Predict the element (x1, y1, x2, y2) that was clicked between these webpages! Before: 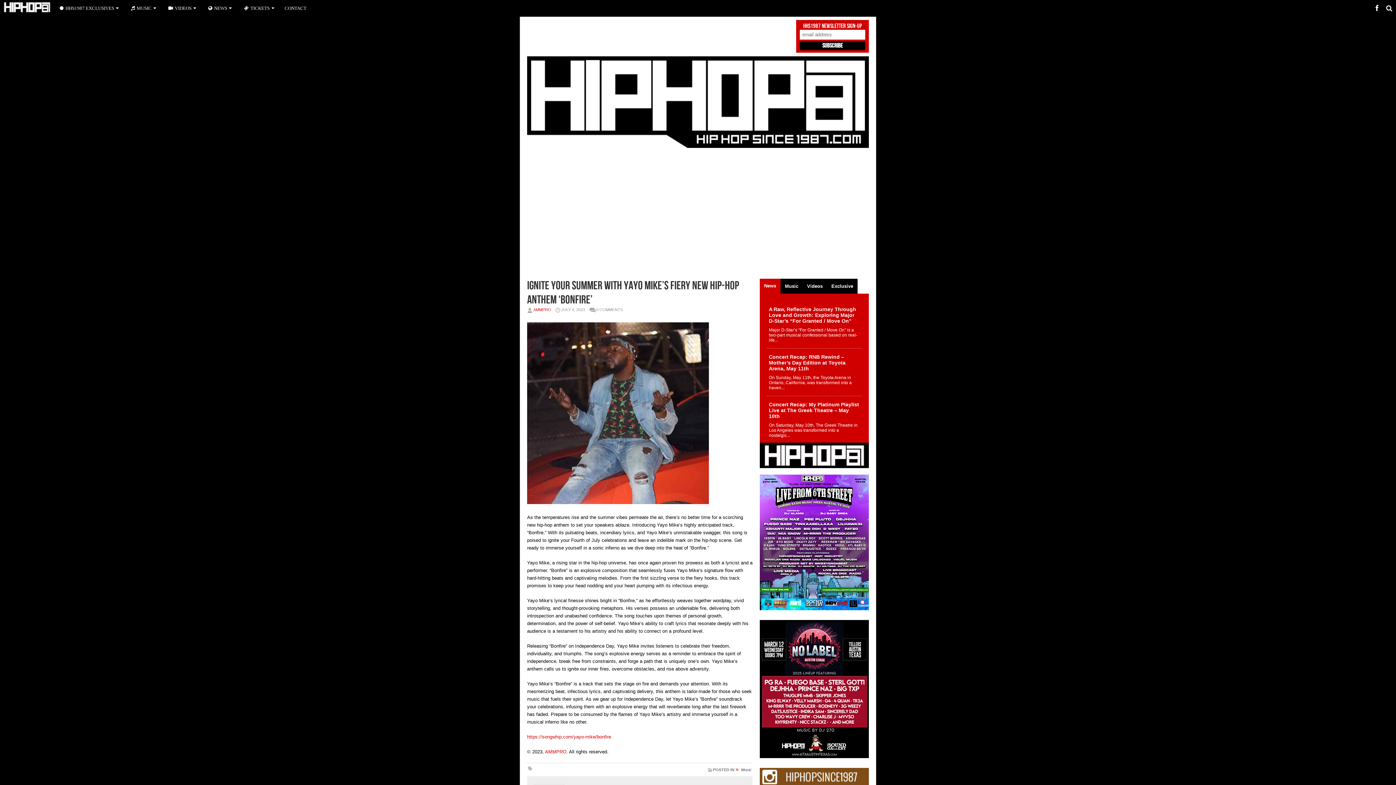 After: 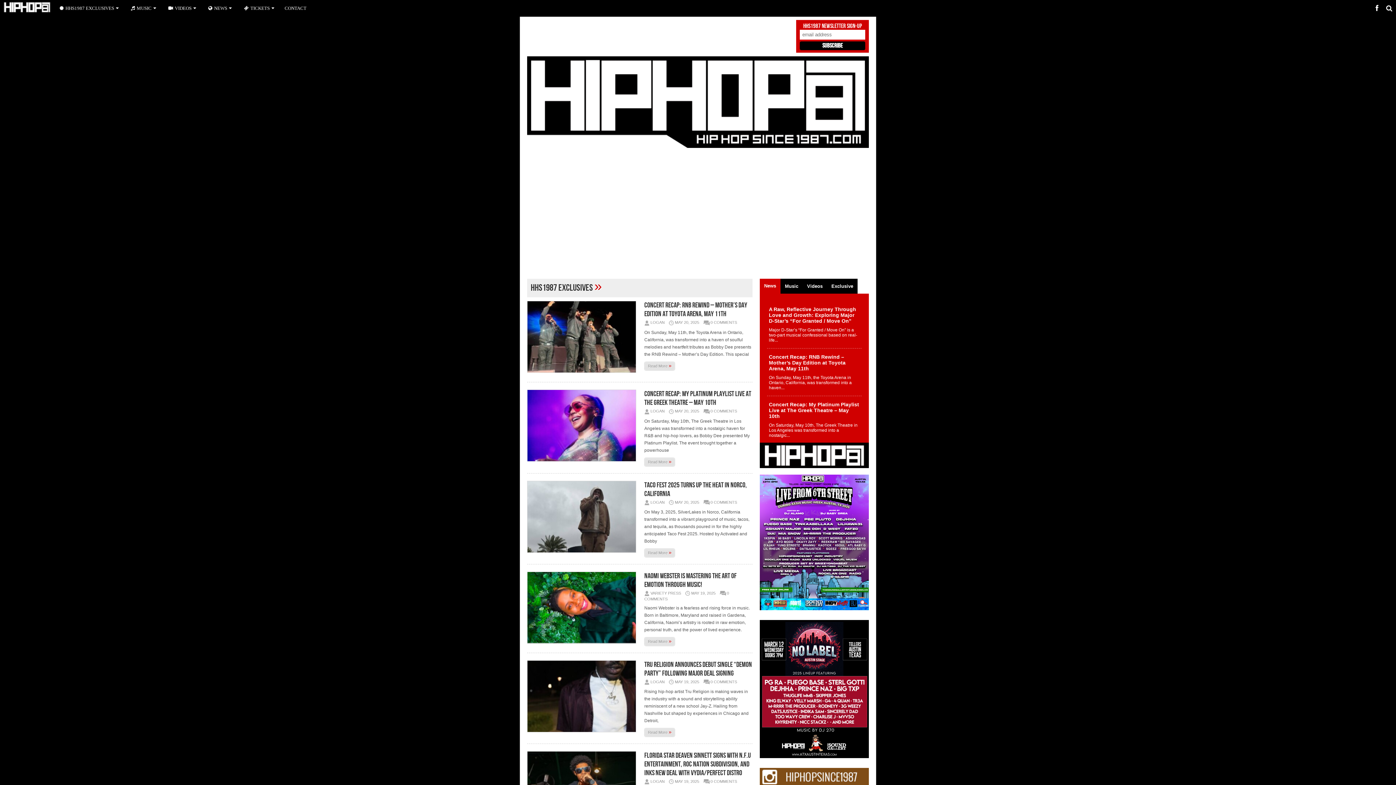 Action: bbox: (54, 0, 124, 16) label: HHS1987 EXCLUSIVES